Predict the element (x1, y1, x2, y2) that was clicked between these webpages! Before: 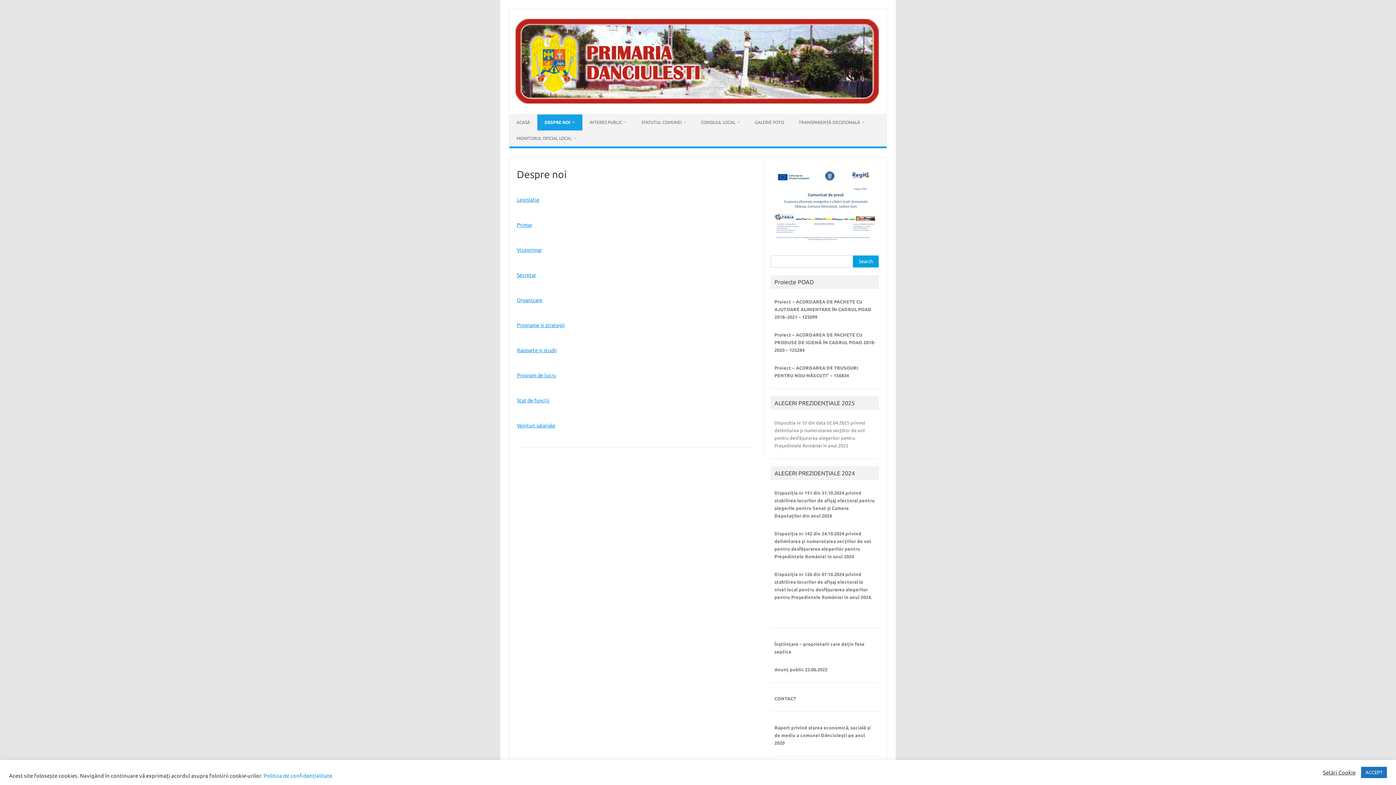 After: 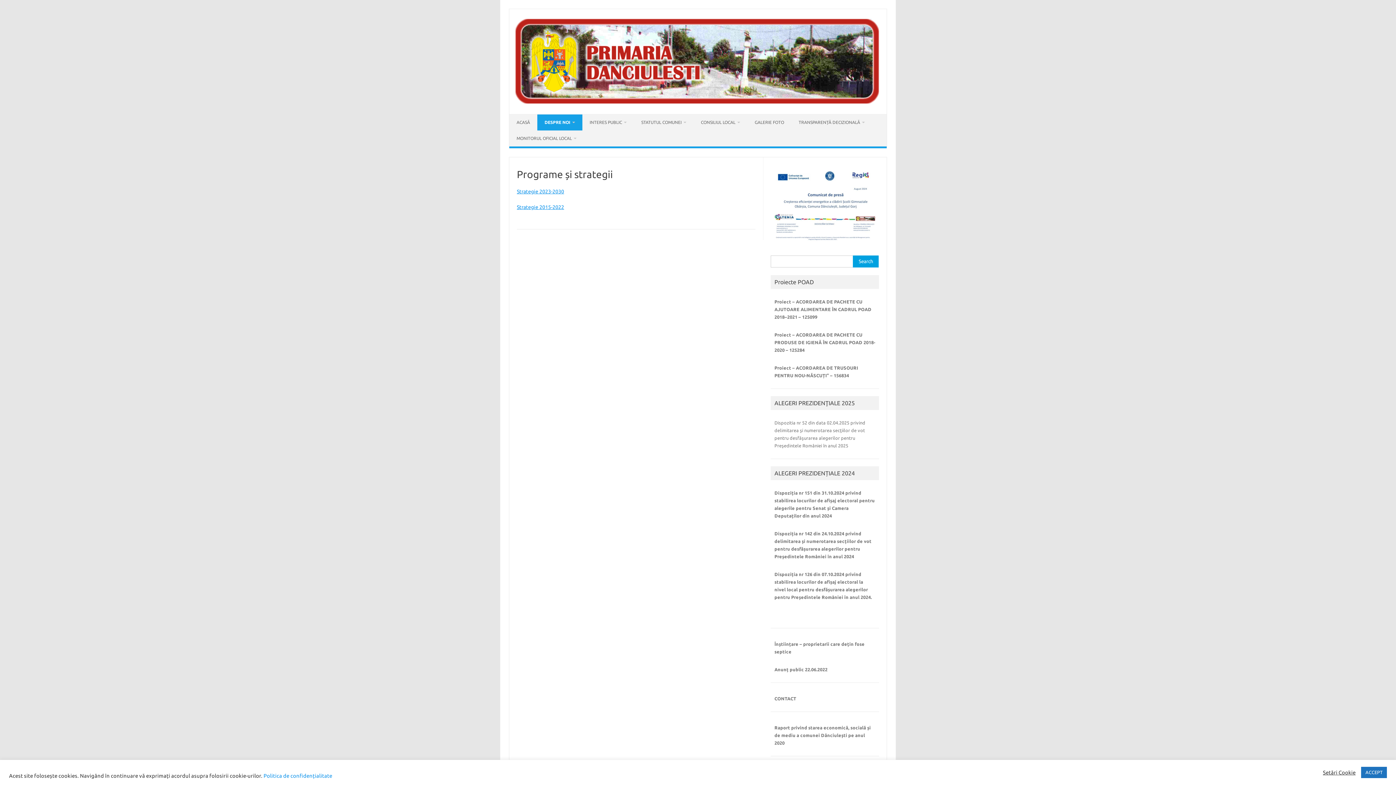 Action: bbox: (517, 322, 565, 328) label: 
Programe și strategii
